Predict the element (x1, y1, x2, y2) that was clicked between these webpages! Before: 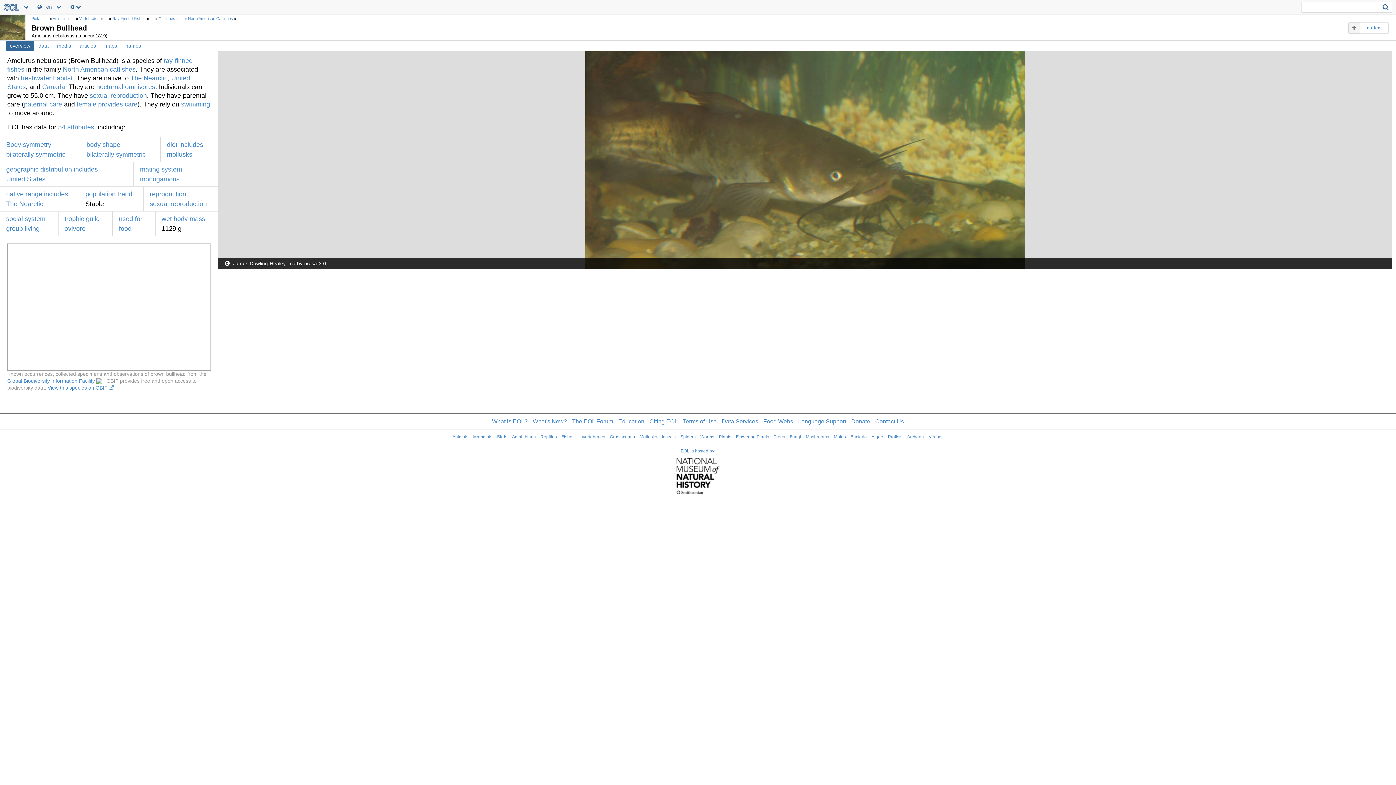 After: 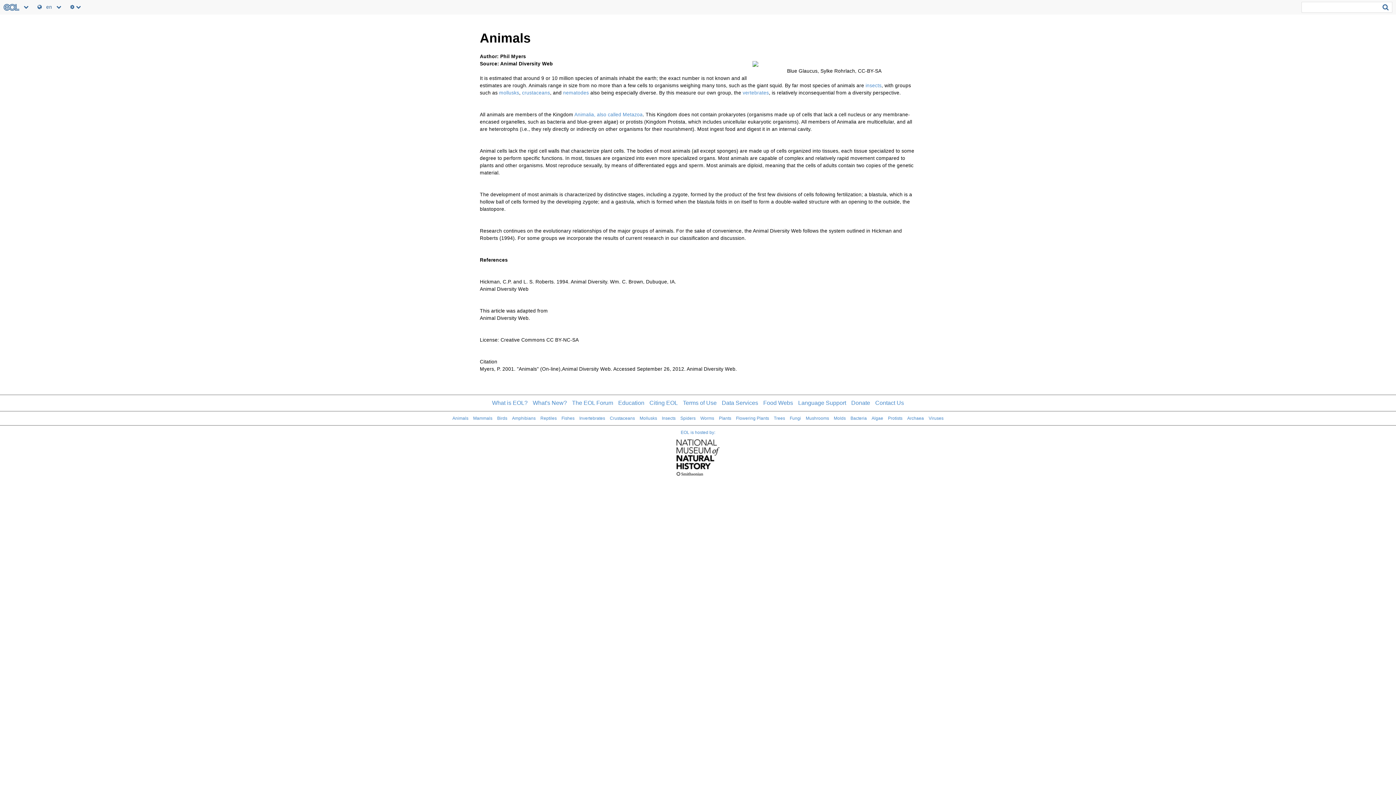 Action: label: Animals bbox: (452, 434, 468, 439)